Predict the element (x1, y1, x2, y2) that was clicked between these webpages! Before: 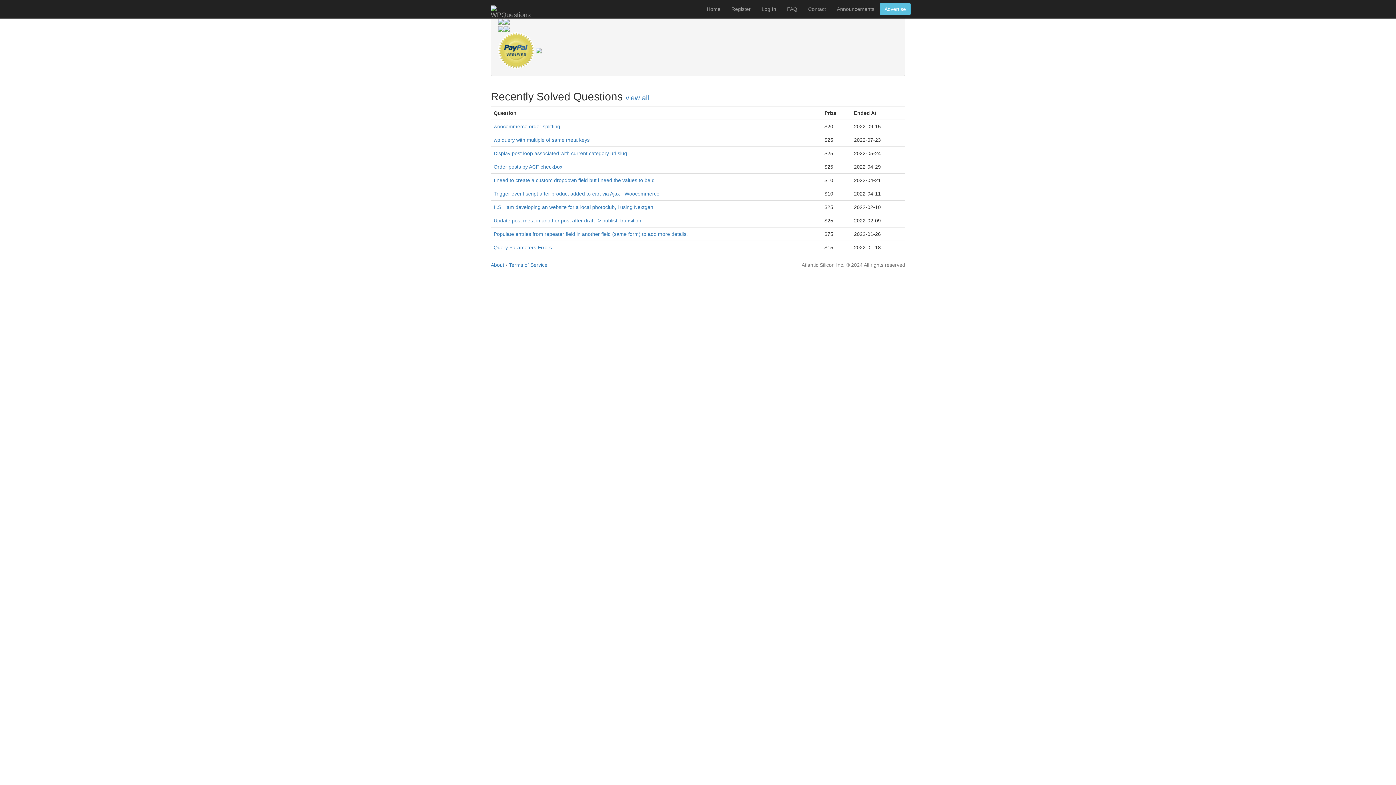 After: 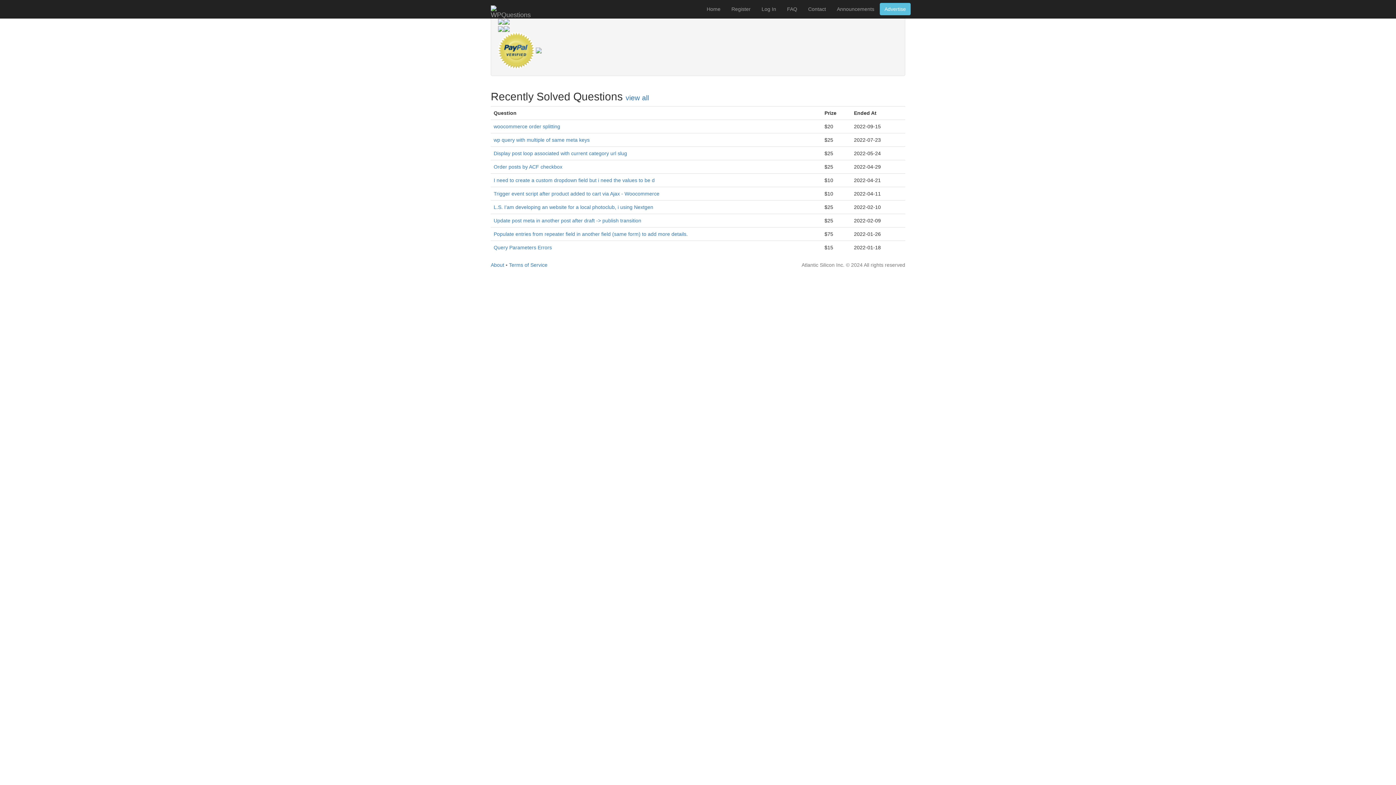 Action: label: Update post meta in another post after draft -> publish transition bbox: (493, 217, 641, 223)